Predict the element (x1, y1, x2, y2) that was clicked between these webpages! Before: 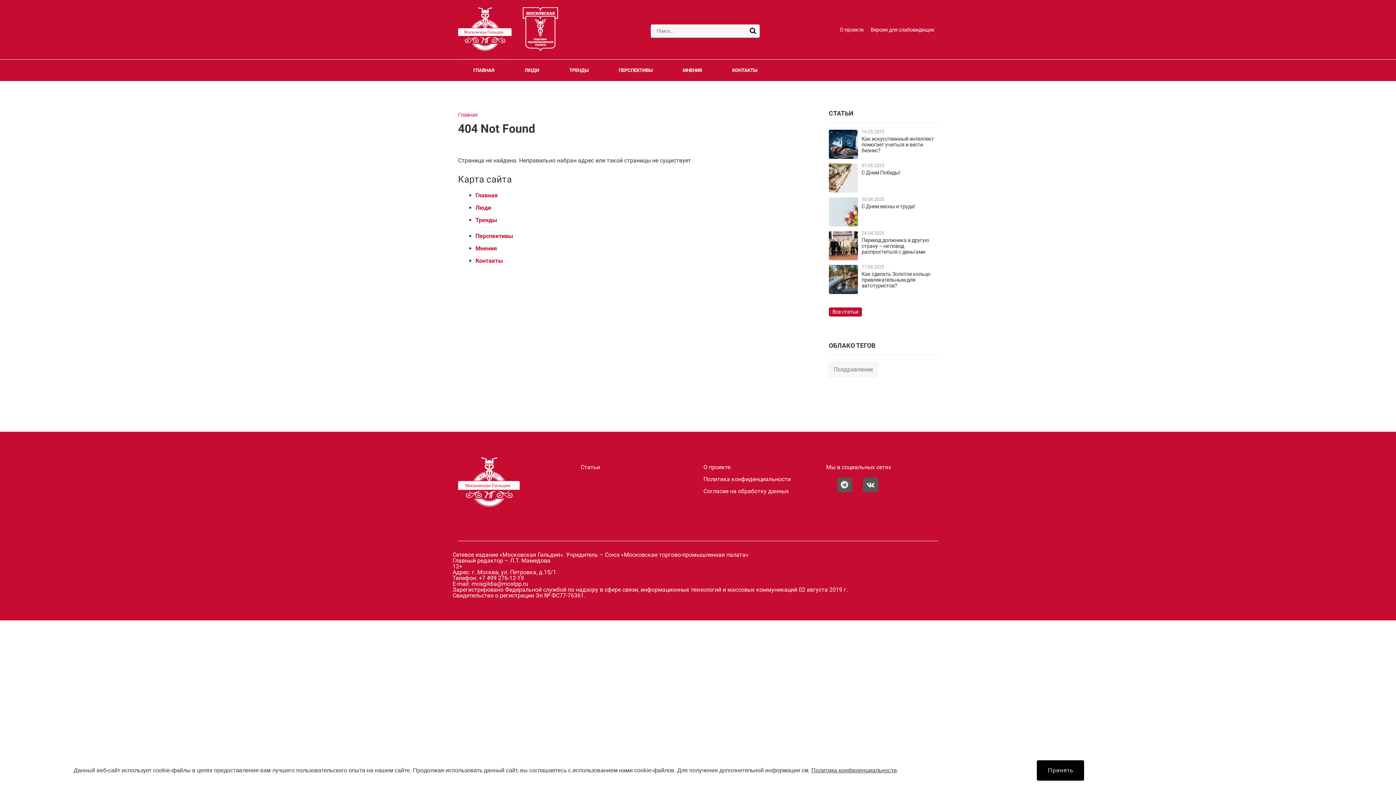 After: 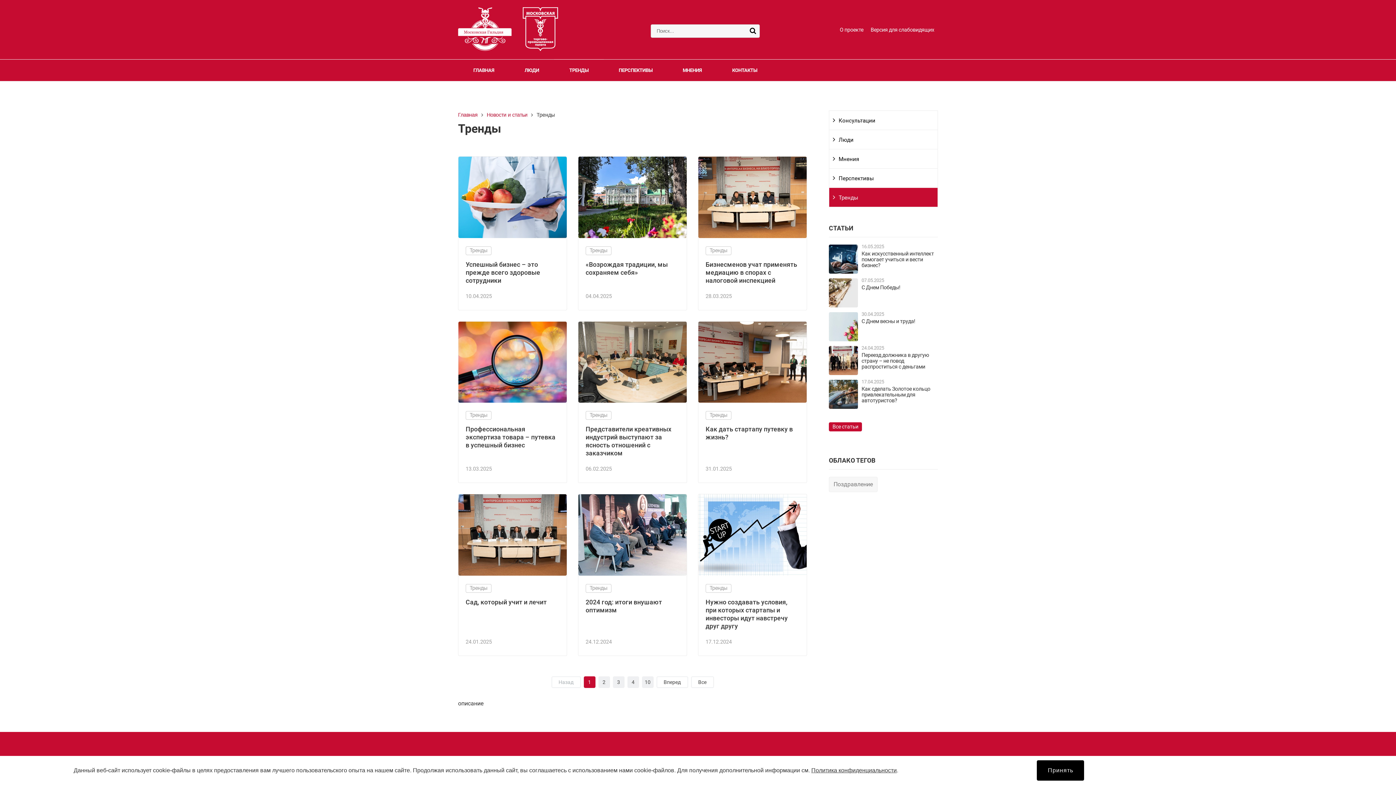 Action: bbox: (475, 216, 497, 223) label: Тренды